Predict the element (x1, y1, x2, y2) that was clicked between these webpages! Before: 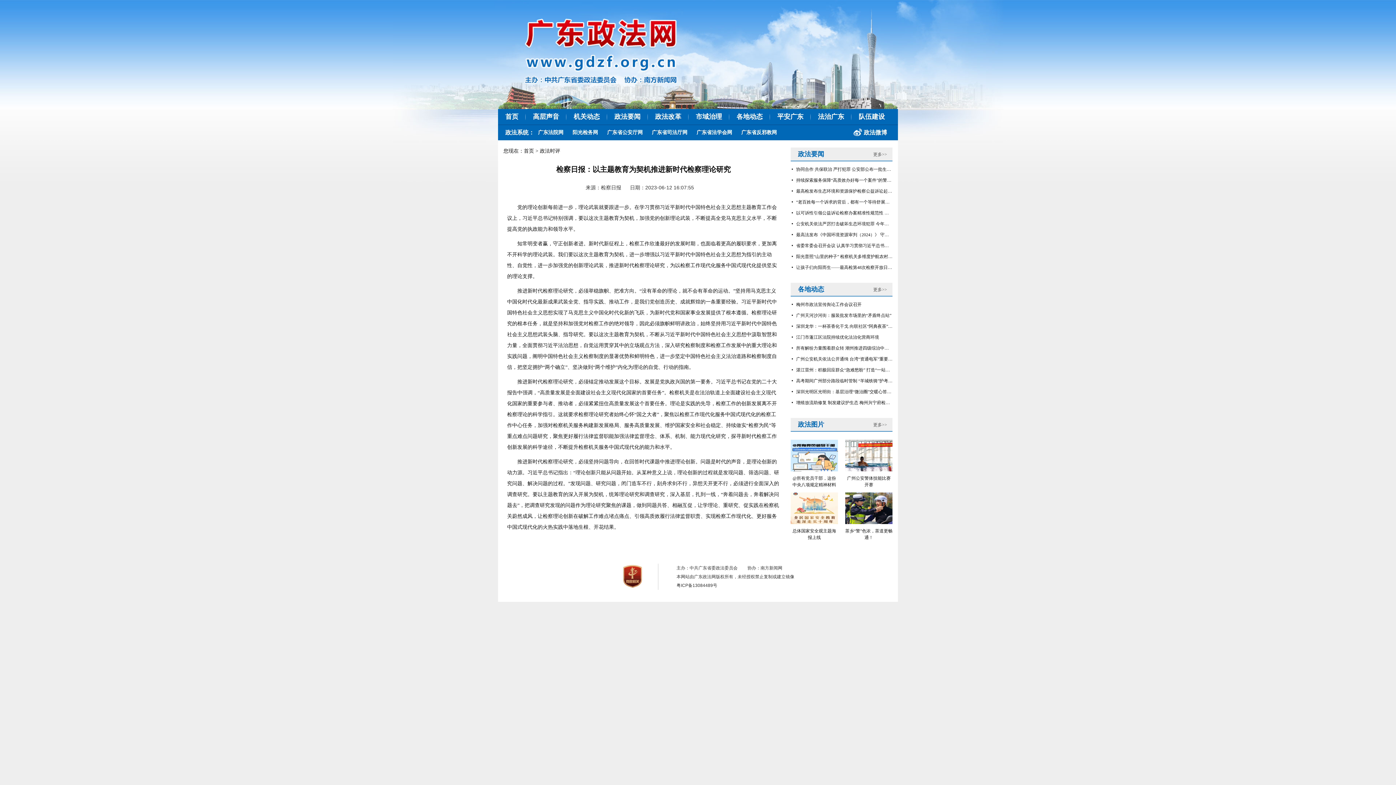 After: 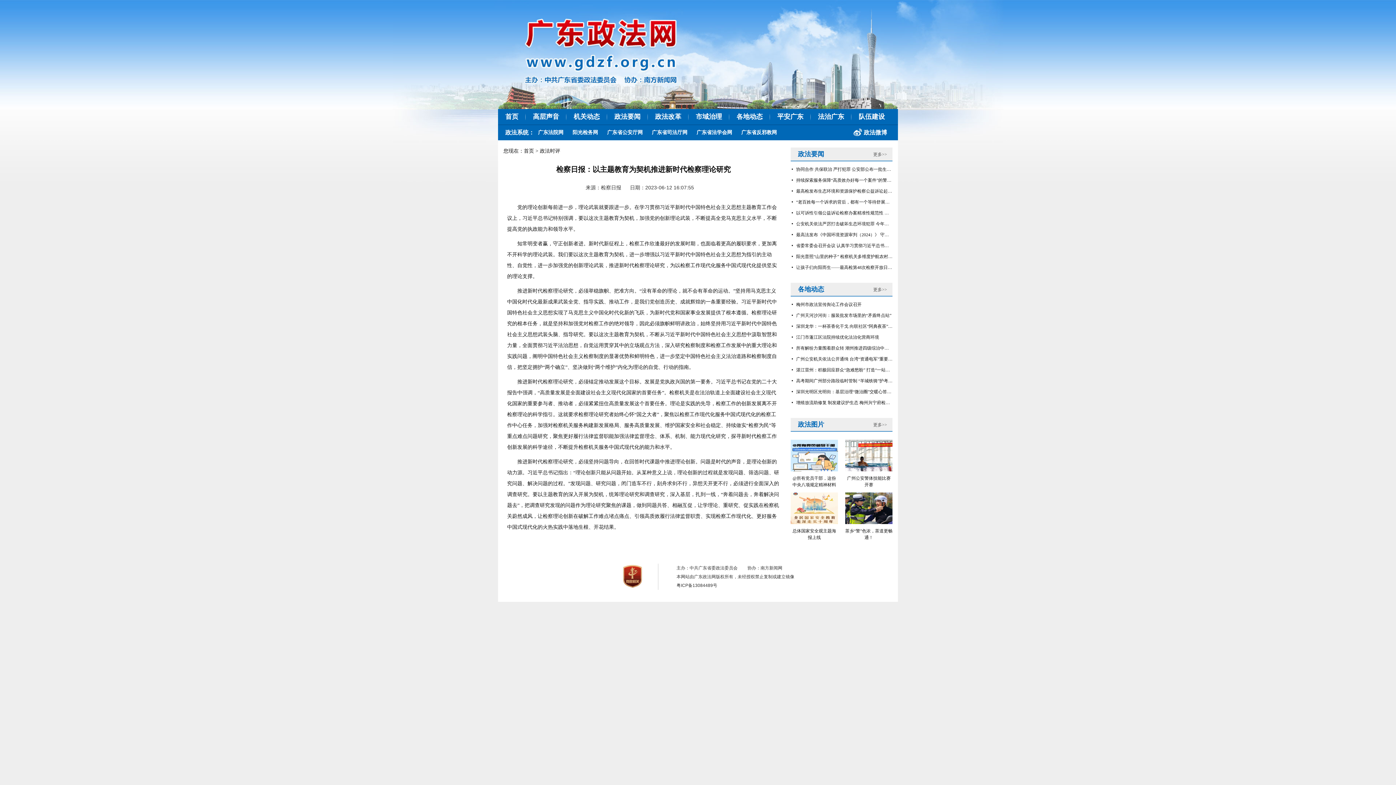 Action: bbox: (790, 440, 838, 471)